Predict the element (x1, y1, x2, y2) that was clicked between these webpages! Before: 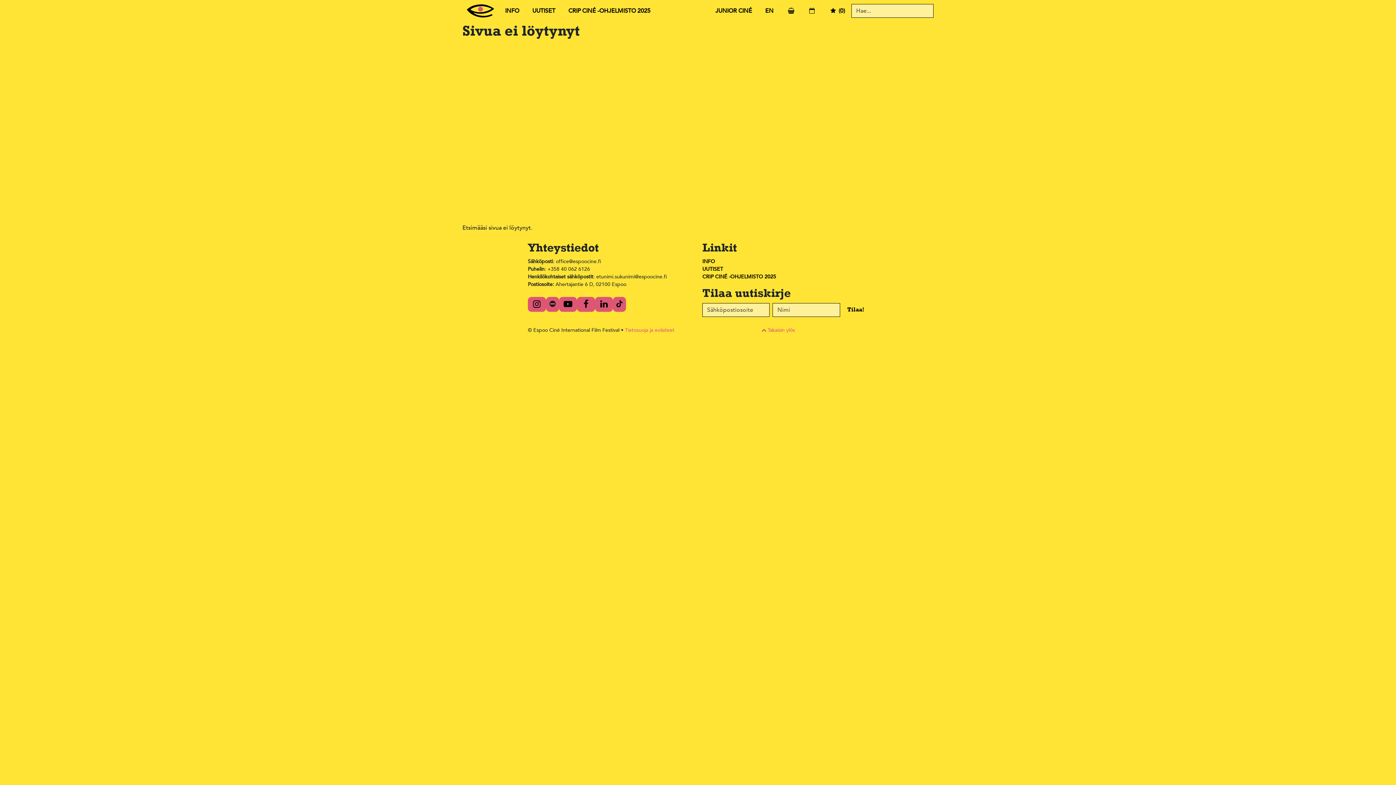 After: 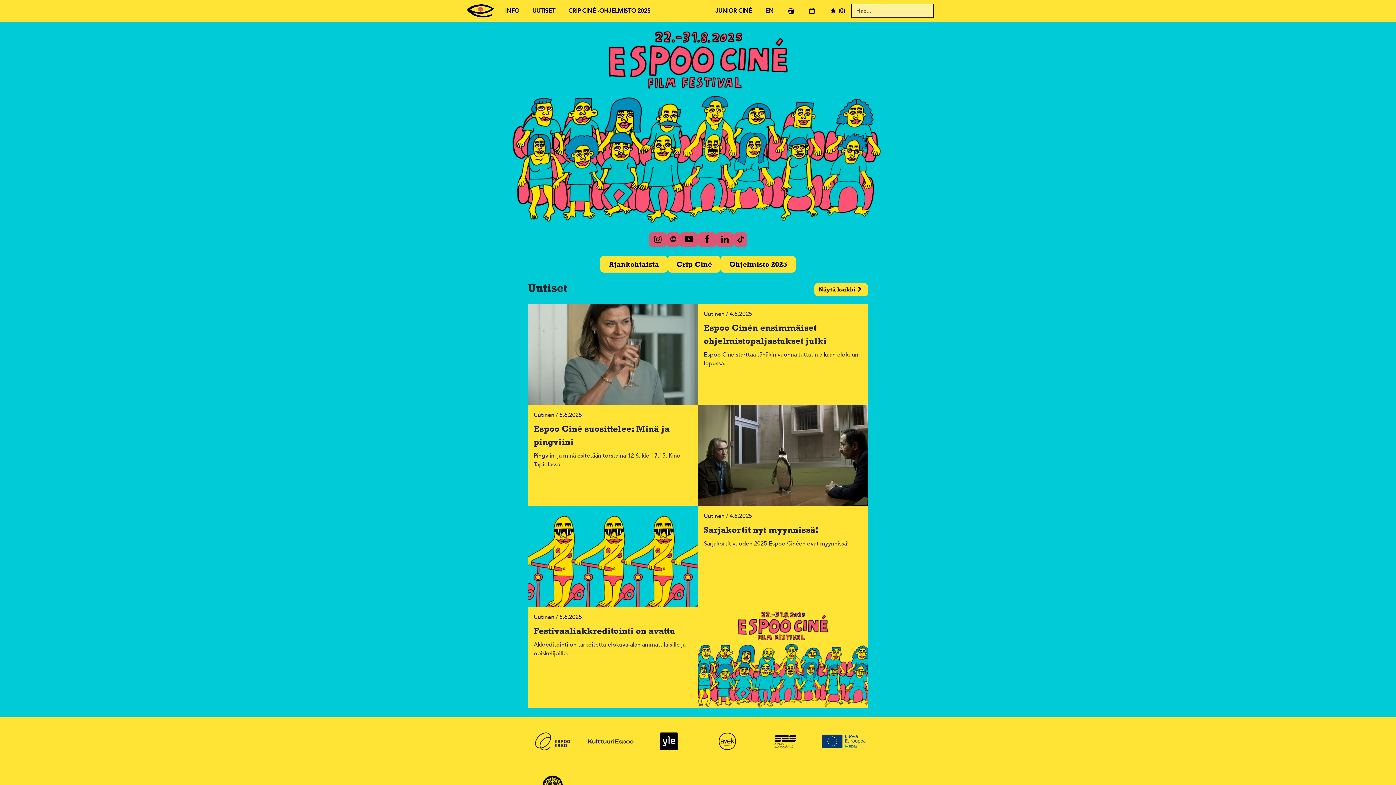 Action: bbox: (758, 0, 780, 21) label: EN